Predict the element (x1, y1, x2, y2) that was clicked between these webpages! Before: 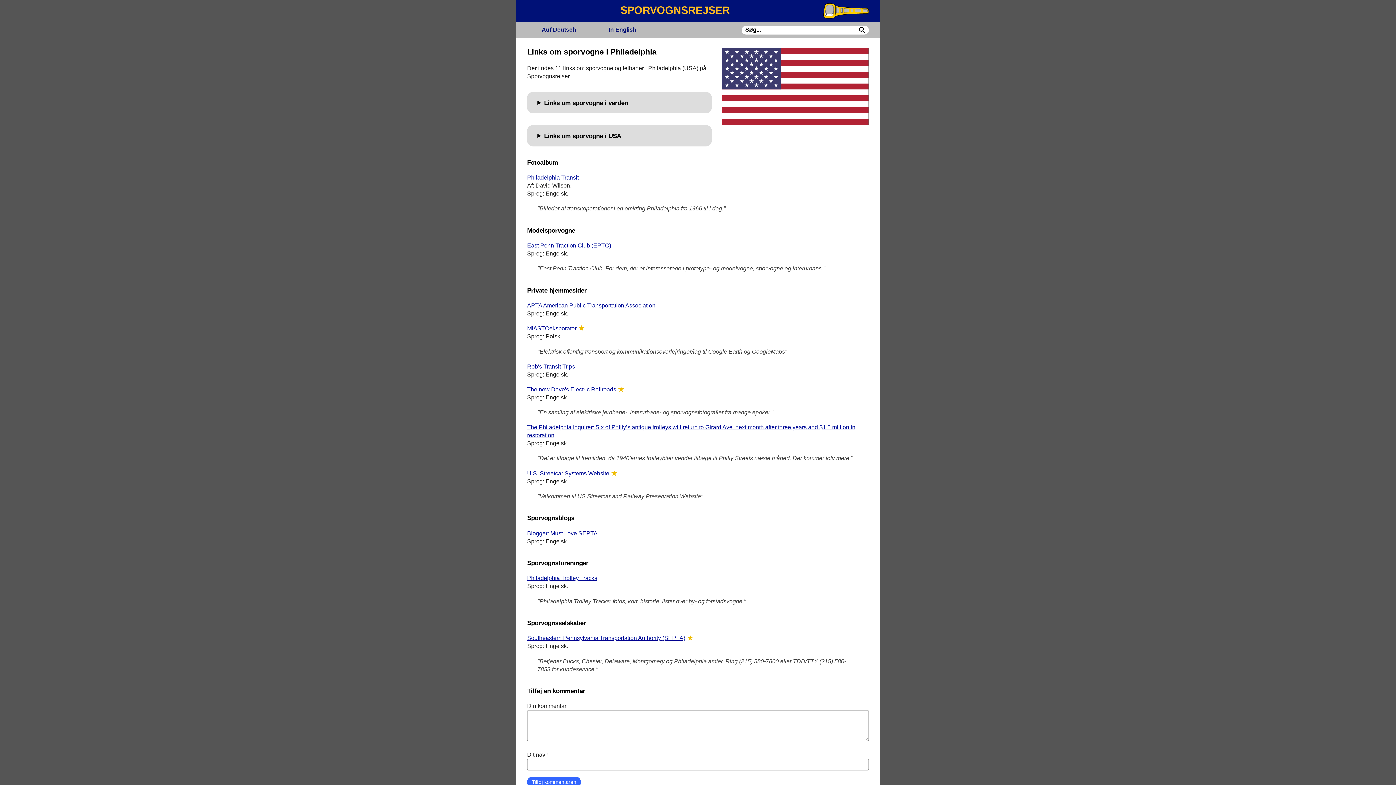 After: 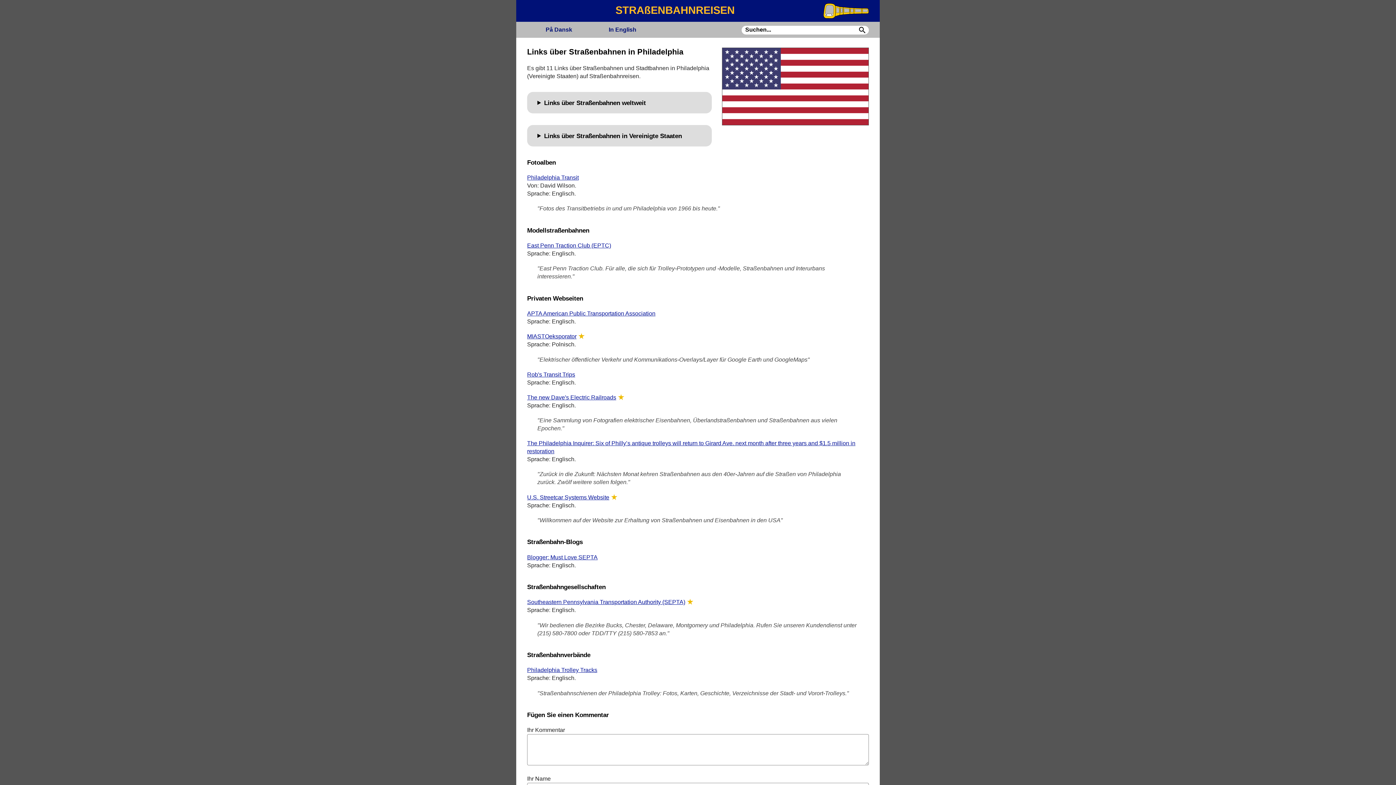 Action: label: Auf Deutsch bbox: (527, 24, 590, 35)